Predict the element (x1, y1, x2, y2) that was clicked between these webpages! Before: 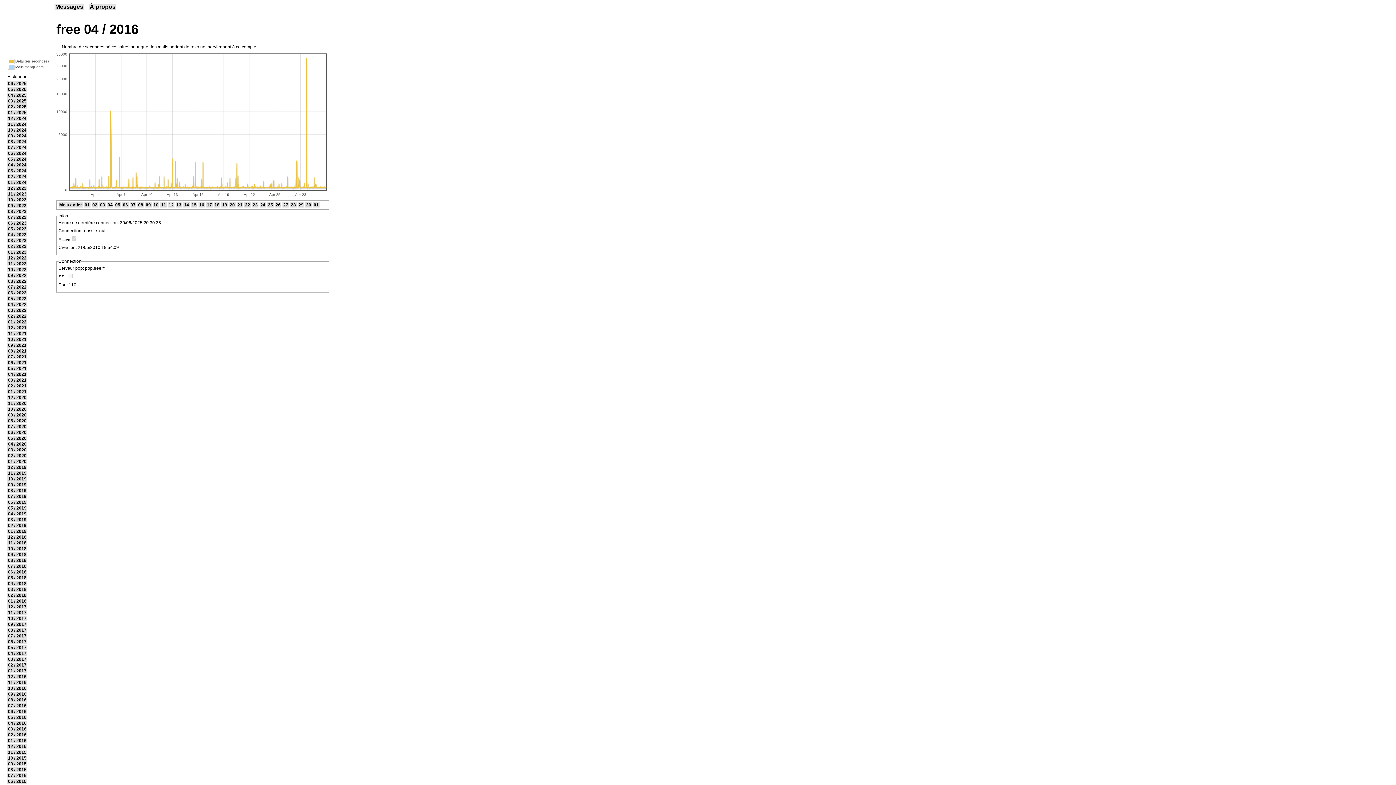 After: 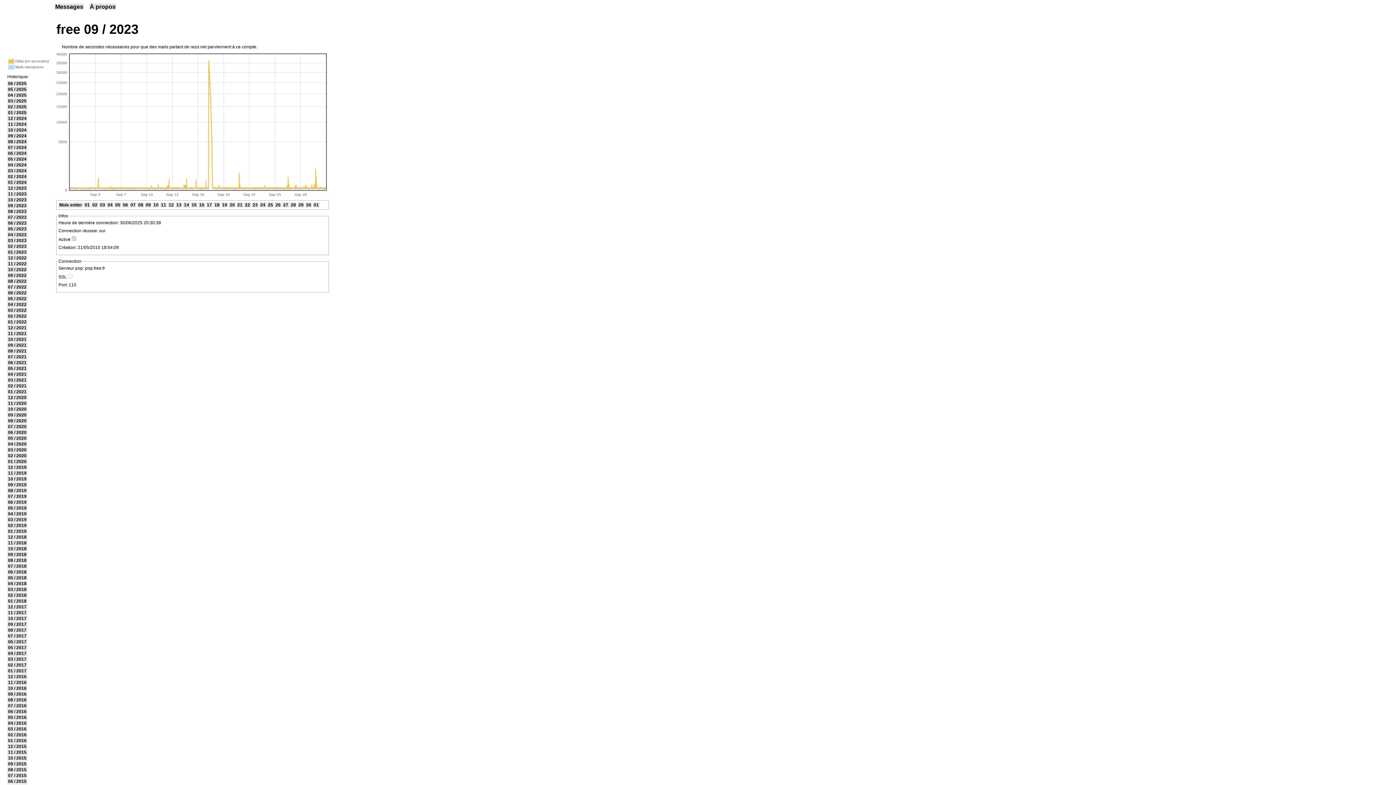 Action: label: 09 / 2023 bbox: (7, 203, 27, 208)